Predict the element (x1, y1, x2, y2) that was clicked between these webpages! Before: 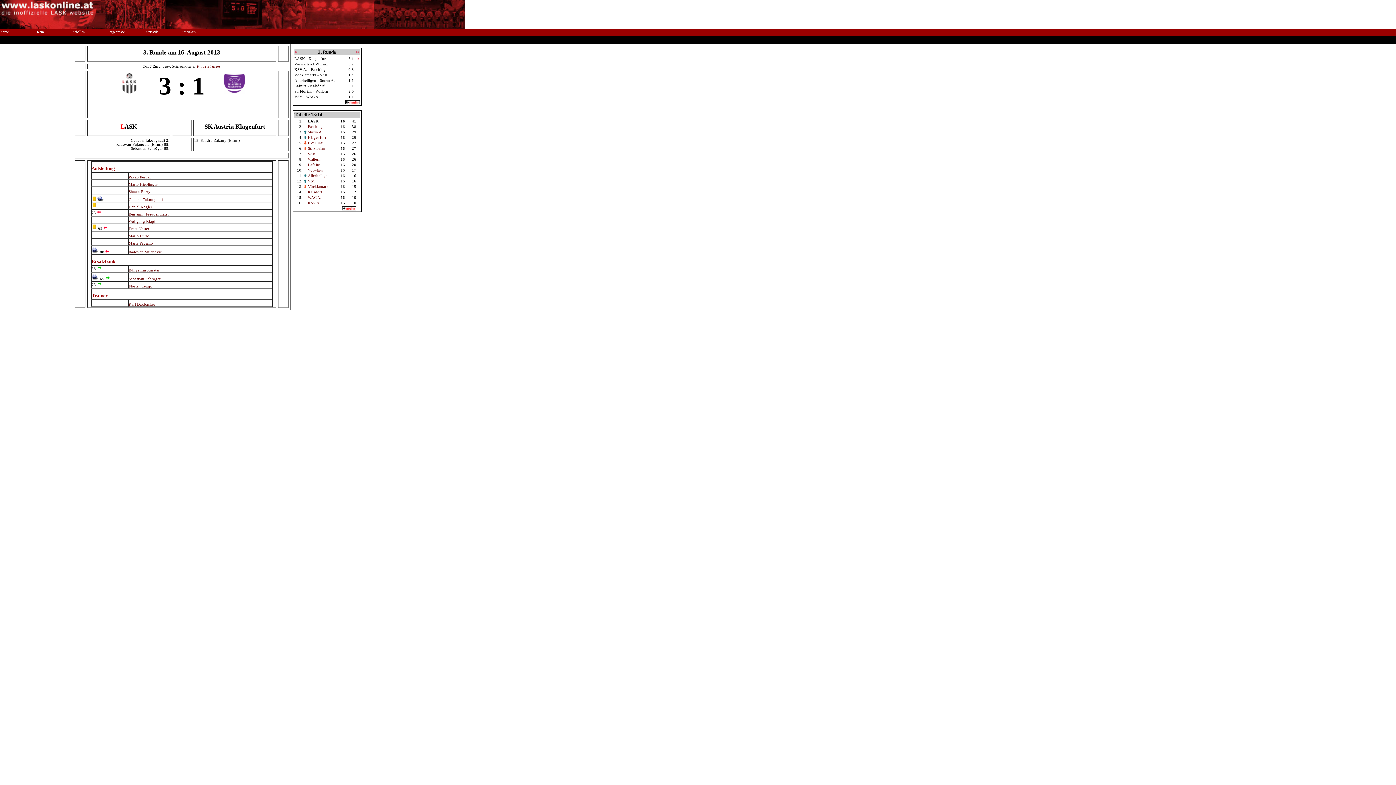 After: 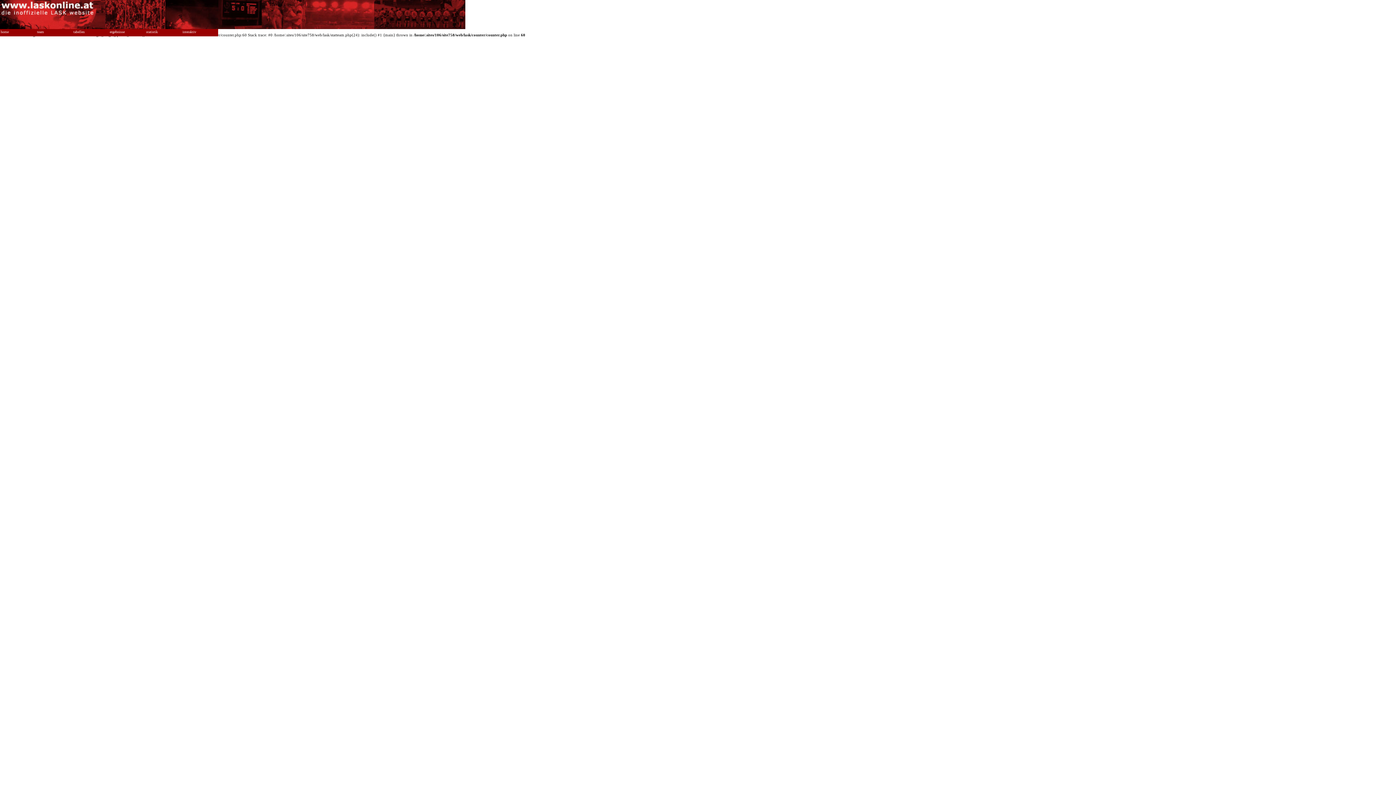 Action: label: Klagenfurt bbox: (308, 135, 326, 139)